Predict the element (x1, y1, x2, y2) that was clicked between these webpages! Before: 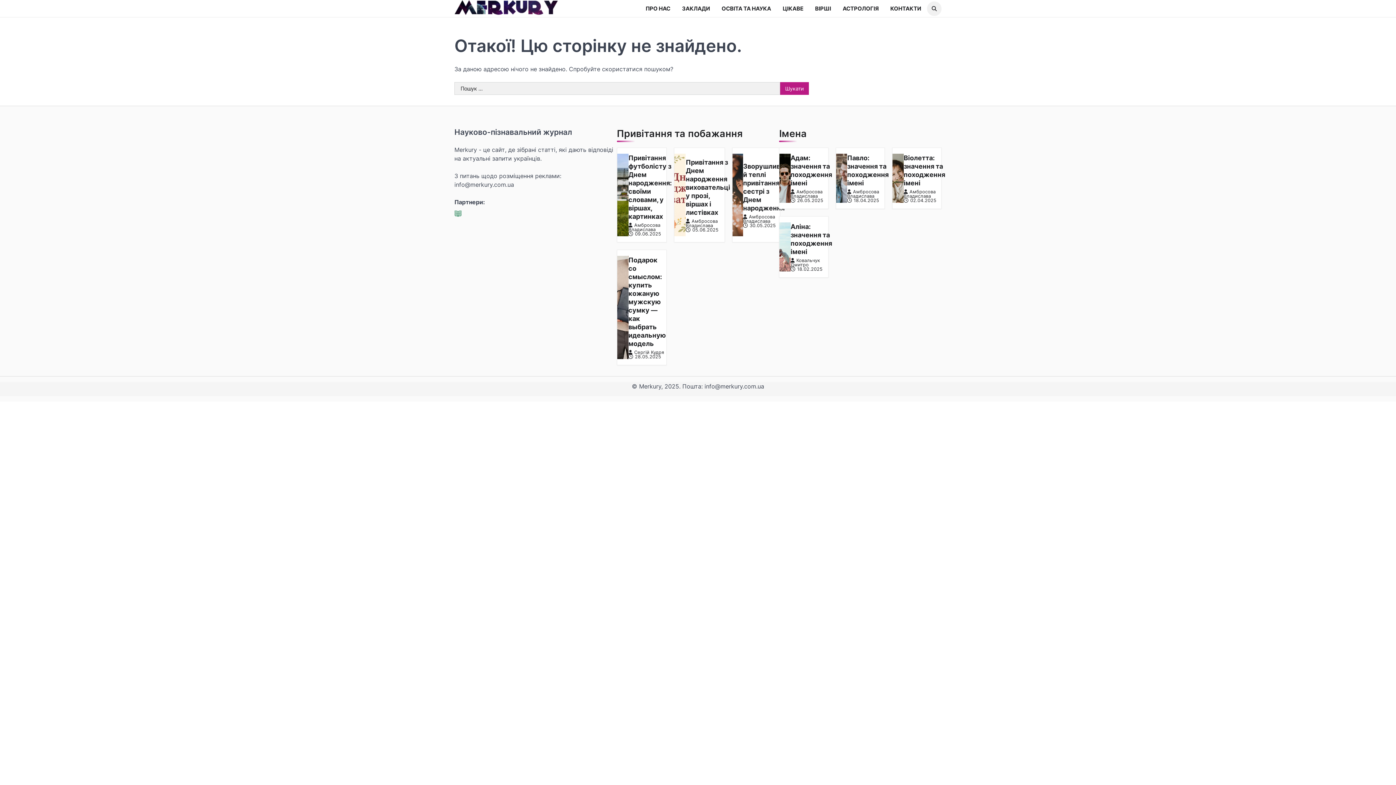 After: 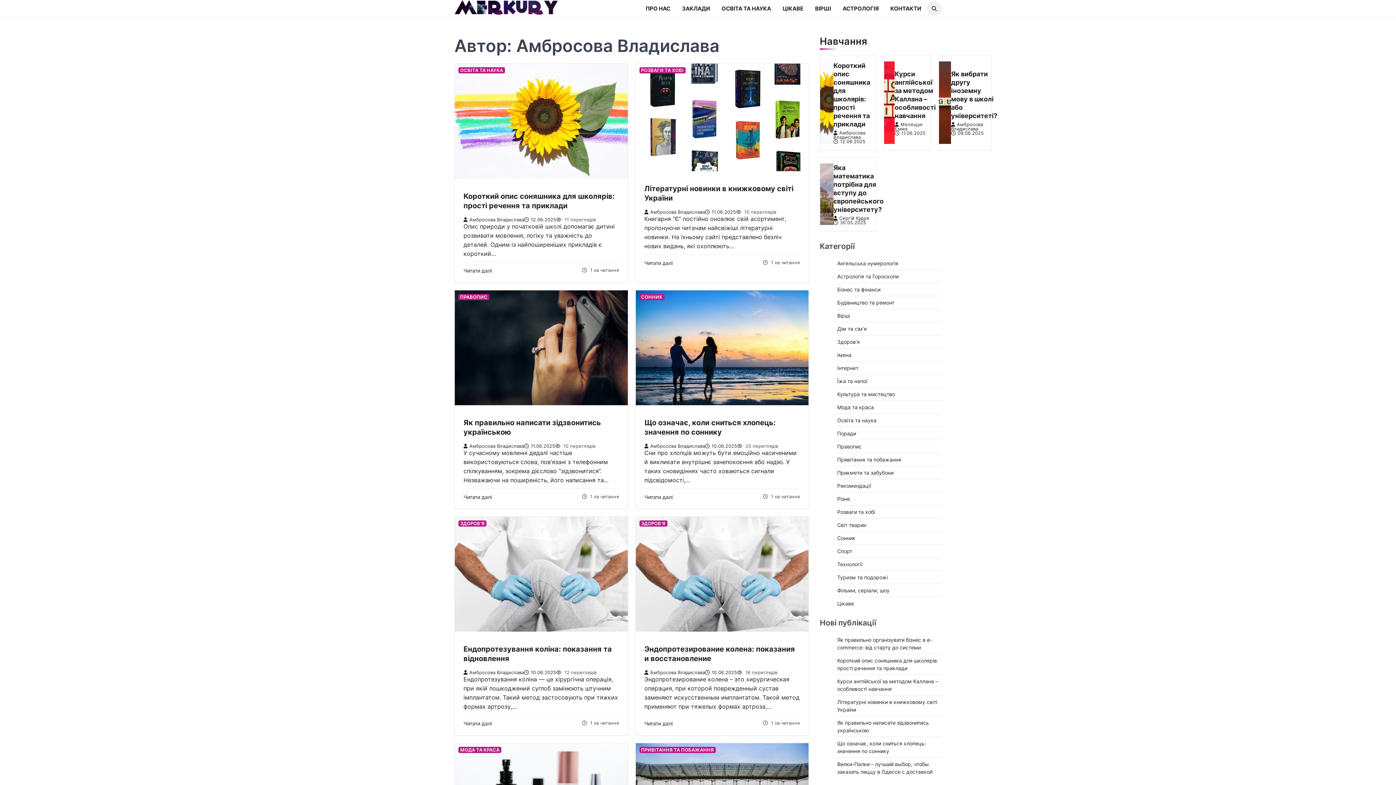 Action: label: Амбросова Владислава bbox: (743, 214, 775, 224)